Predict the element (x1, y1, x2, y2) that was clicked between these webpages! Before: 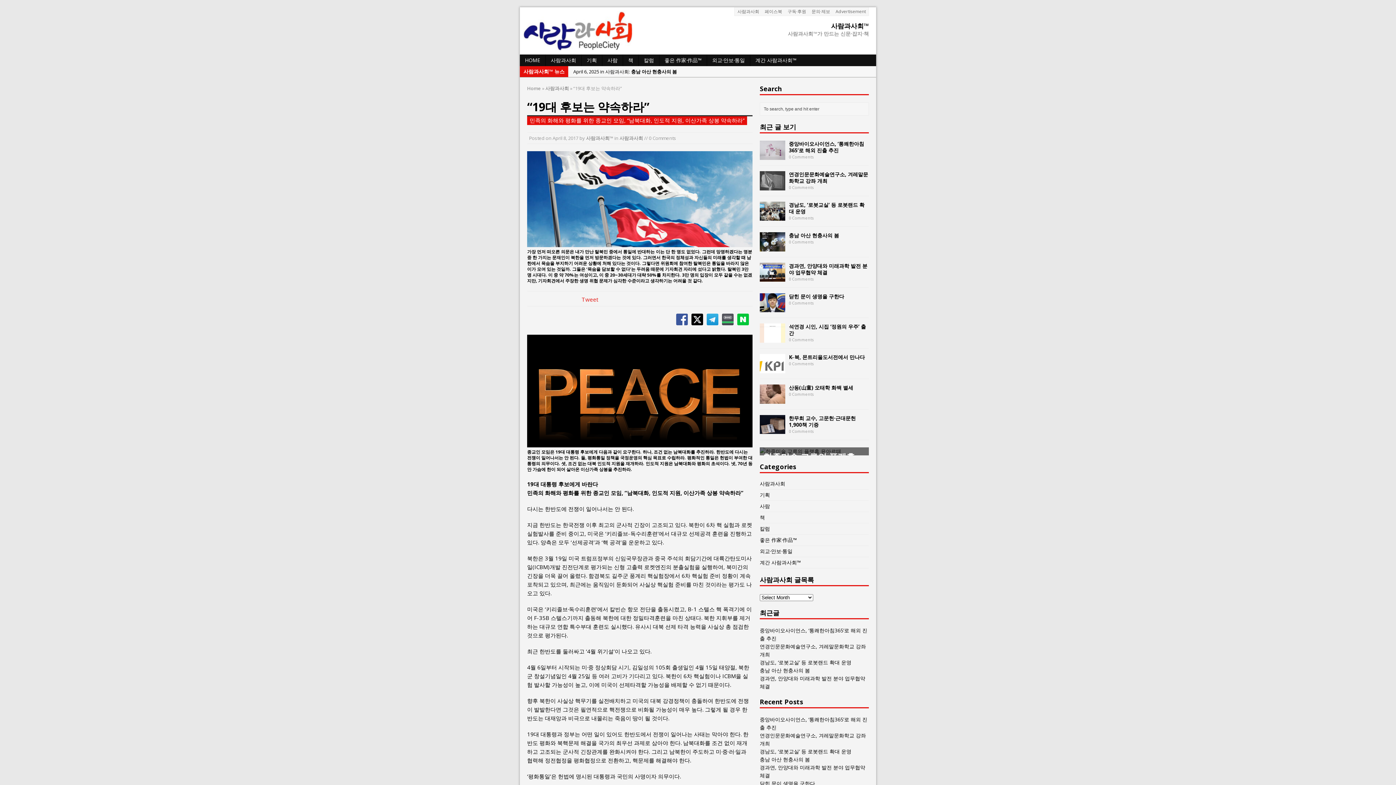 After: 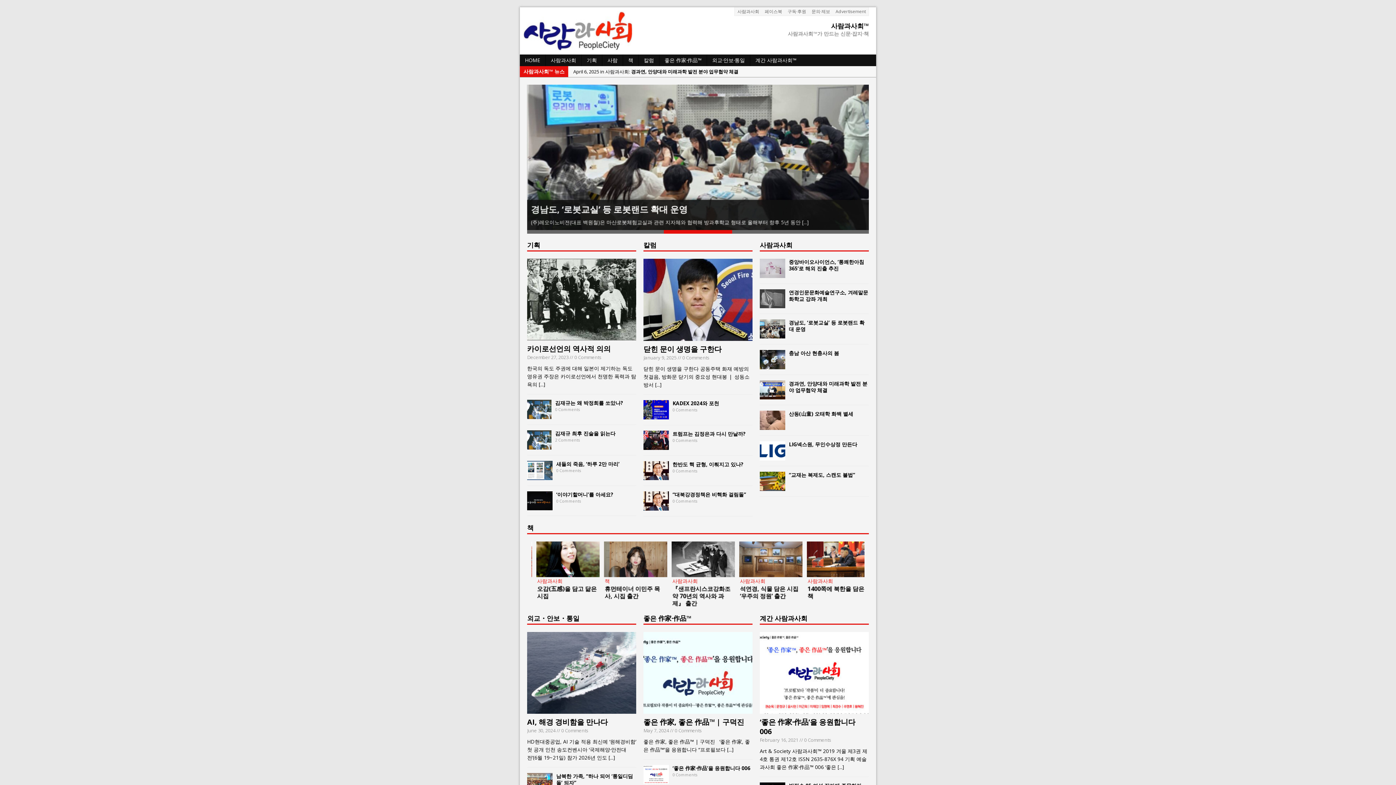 Action: label: Home bbox: (527, 85, 541, 91)